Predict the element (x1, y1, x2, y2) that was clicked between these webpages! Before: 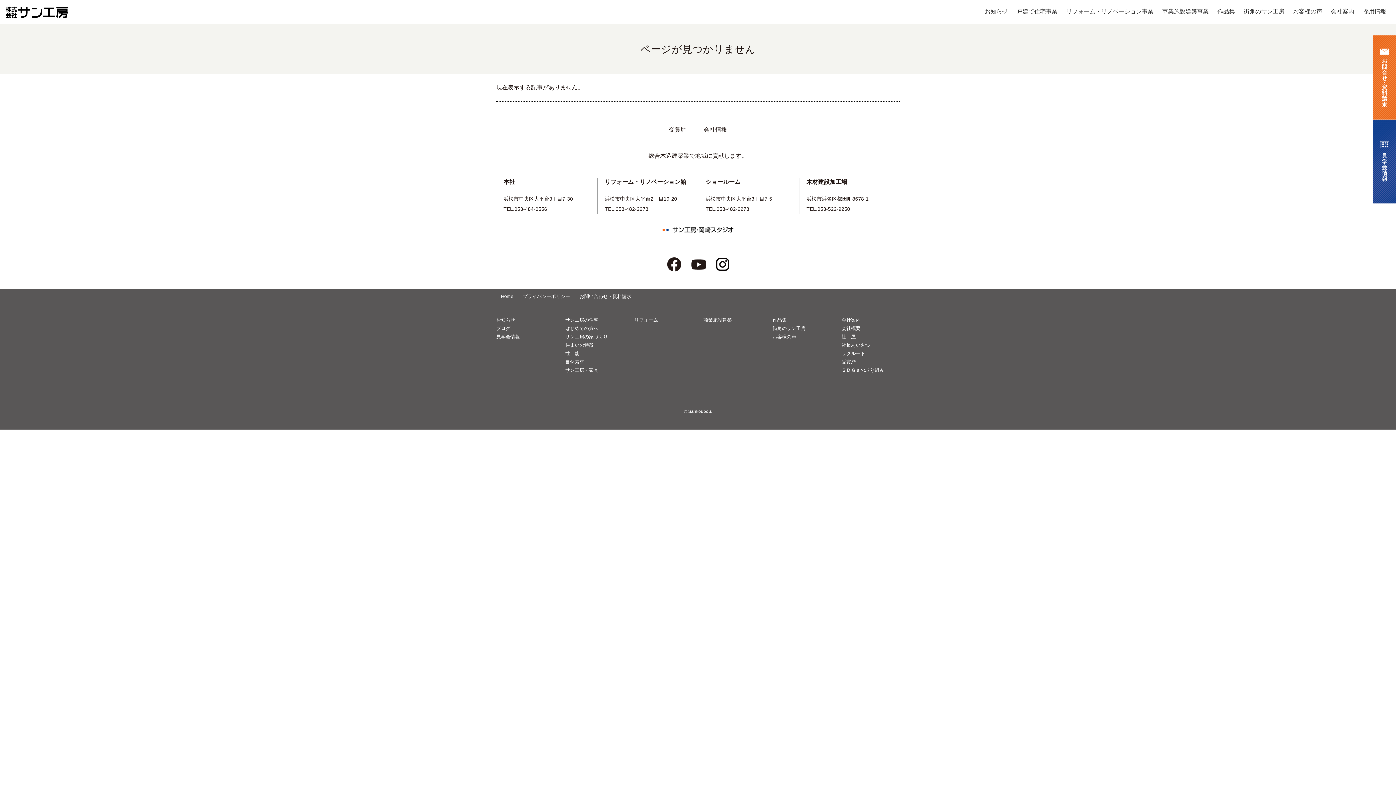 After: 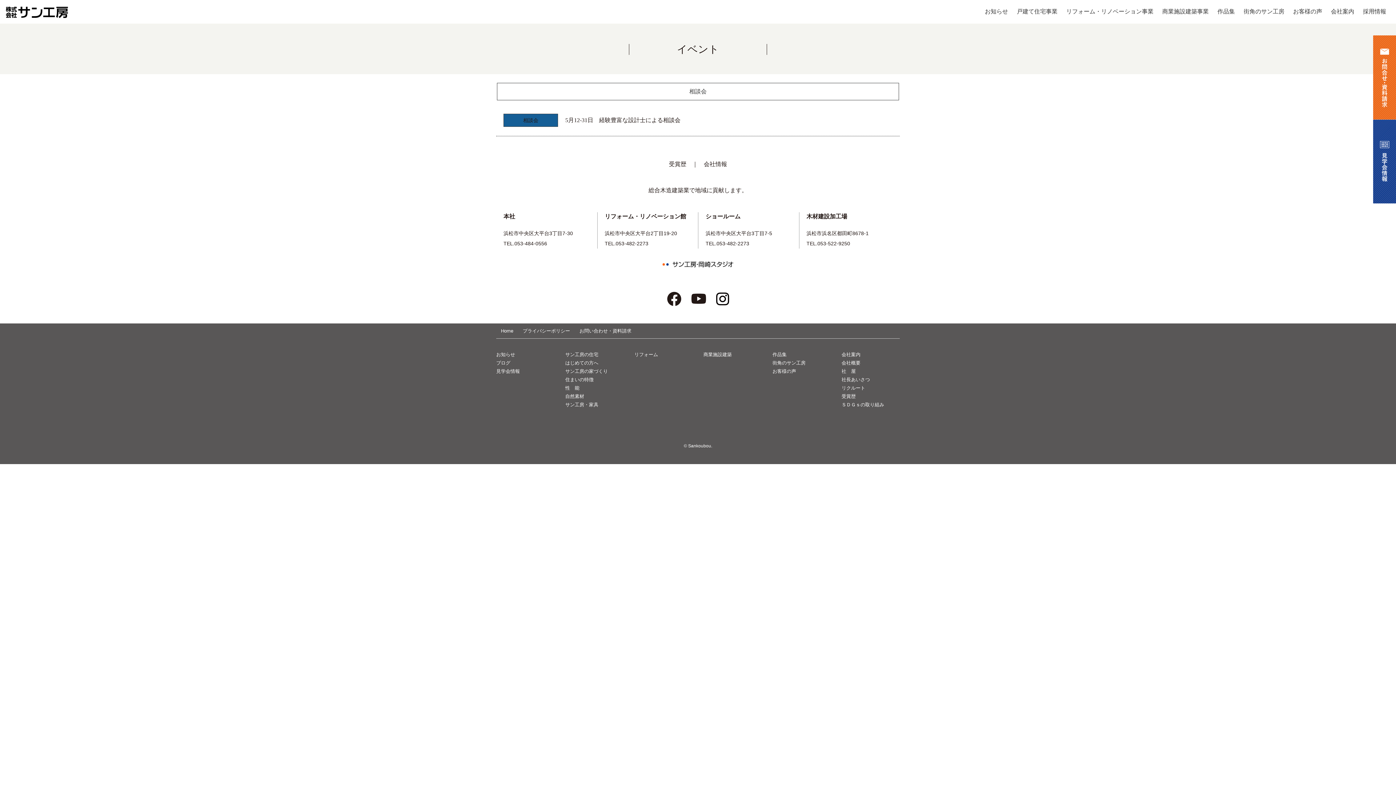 Action: label: 見学会情報 bbox: (496, 332, 554, 341)